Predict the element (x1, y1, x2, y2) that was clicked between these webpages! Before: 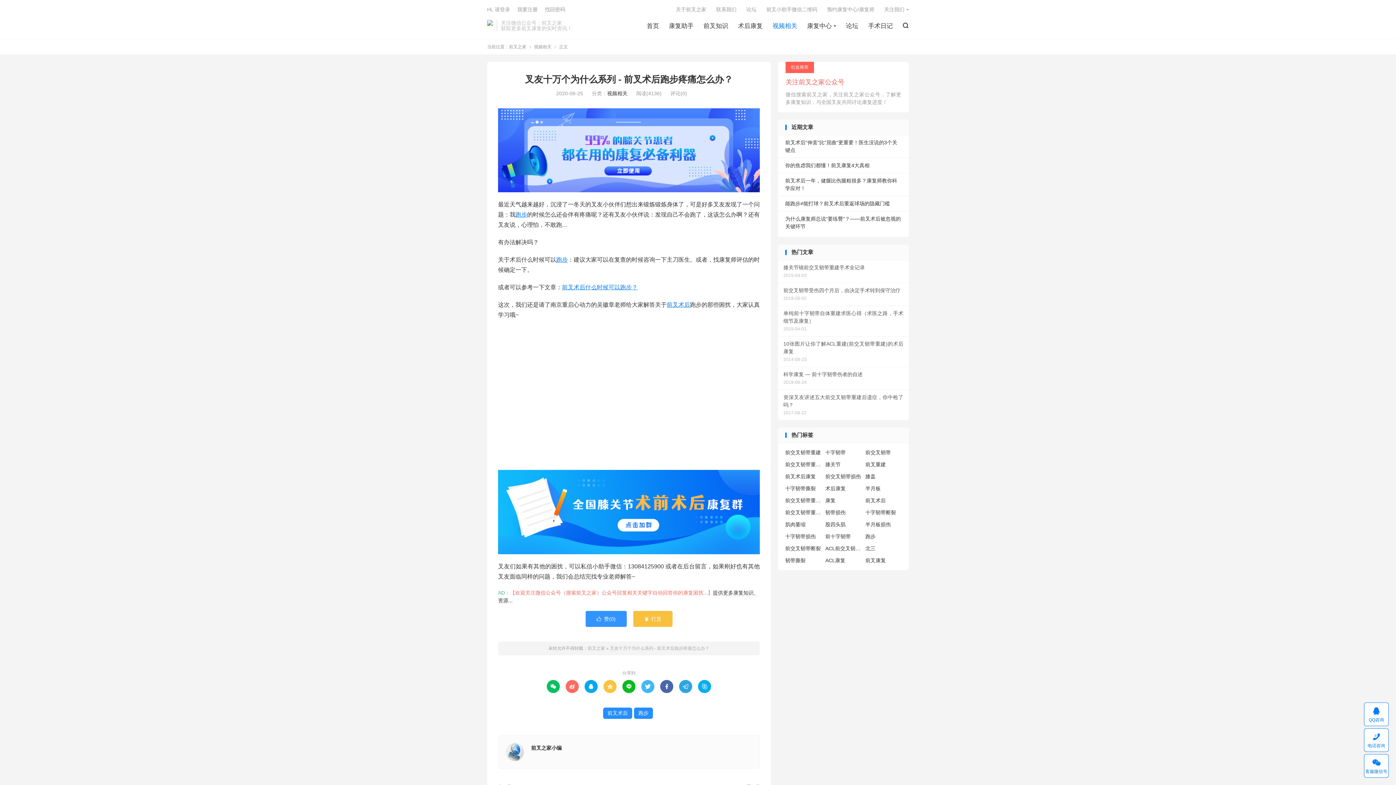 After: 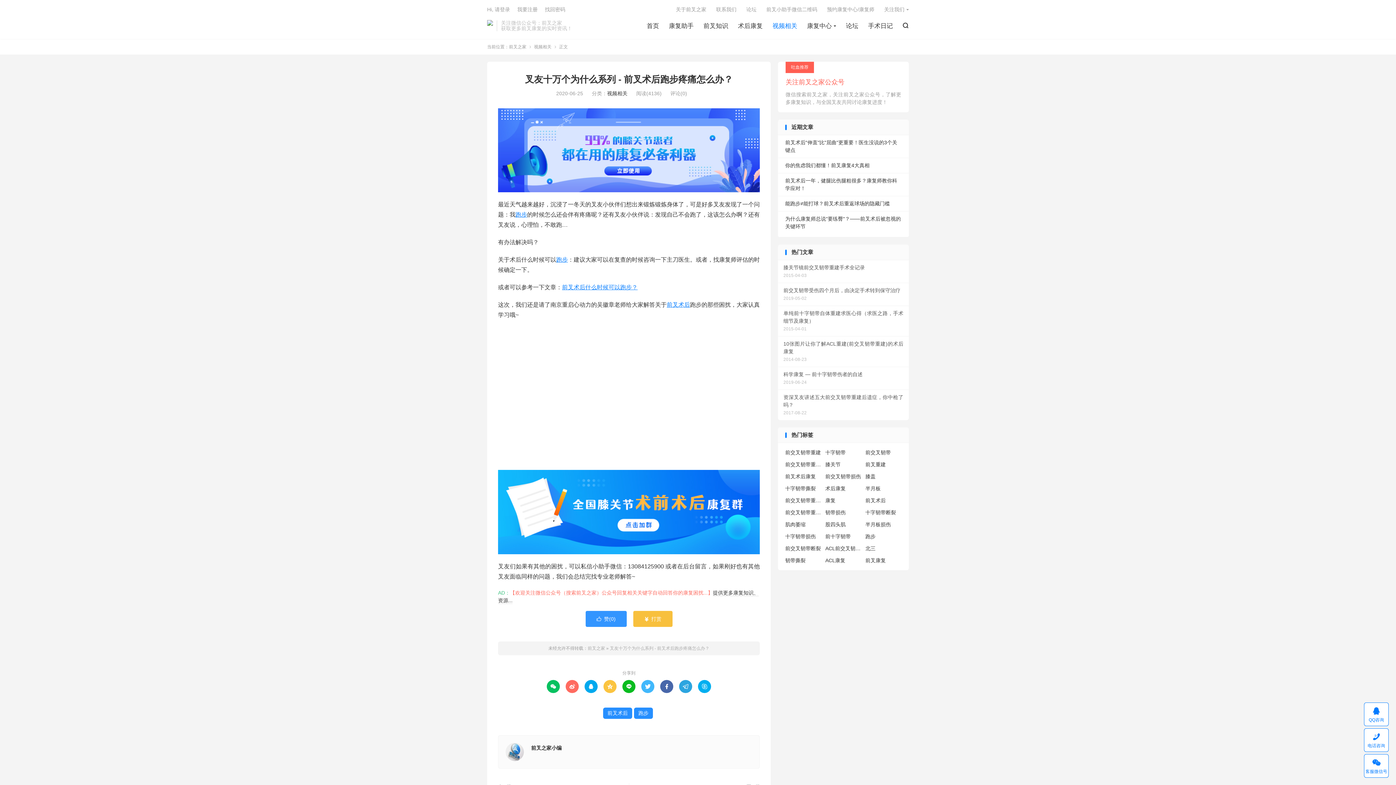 Action: label:  bbox: (641, 680, 654, 693)